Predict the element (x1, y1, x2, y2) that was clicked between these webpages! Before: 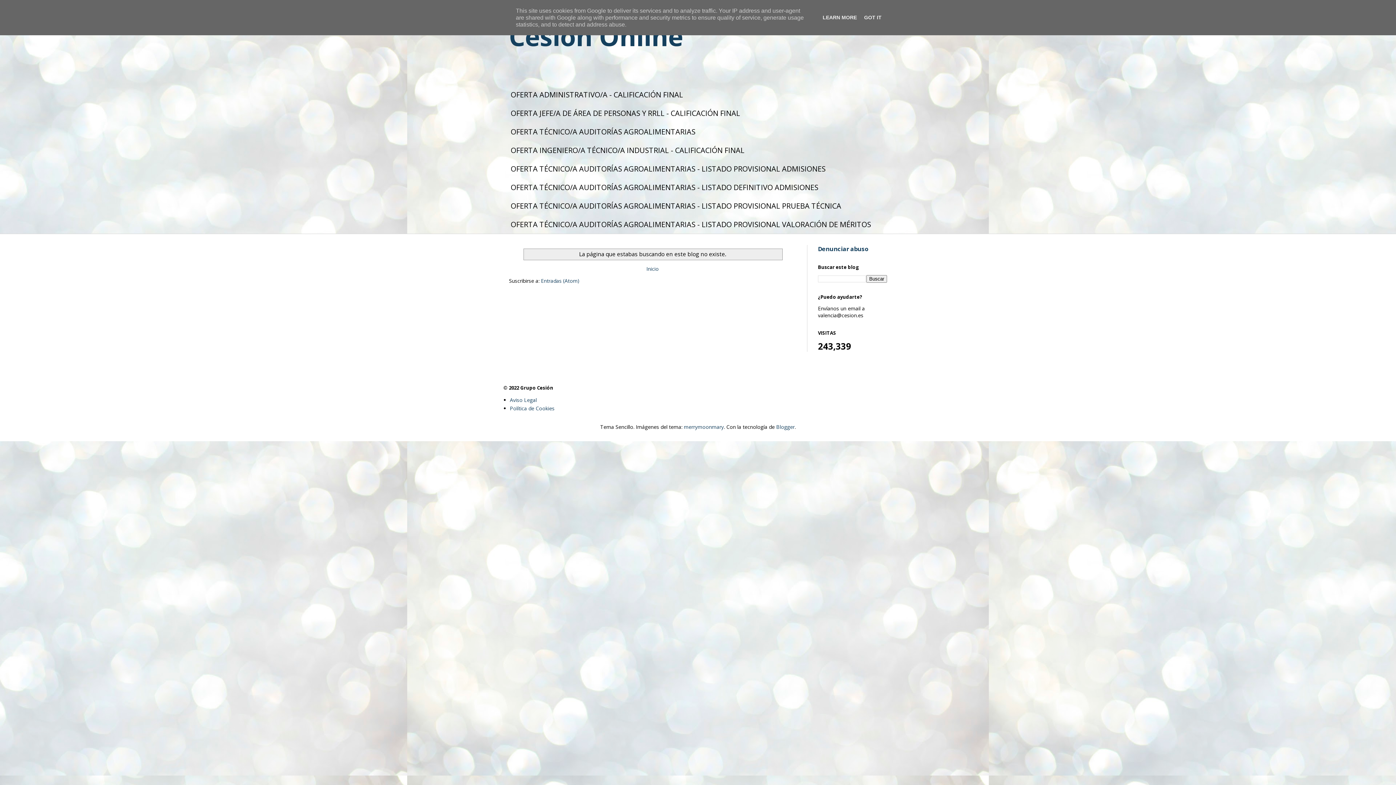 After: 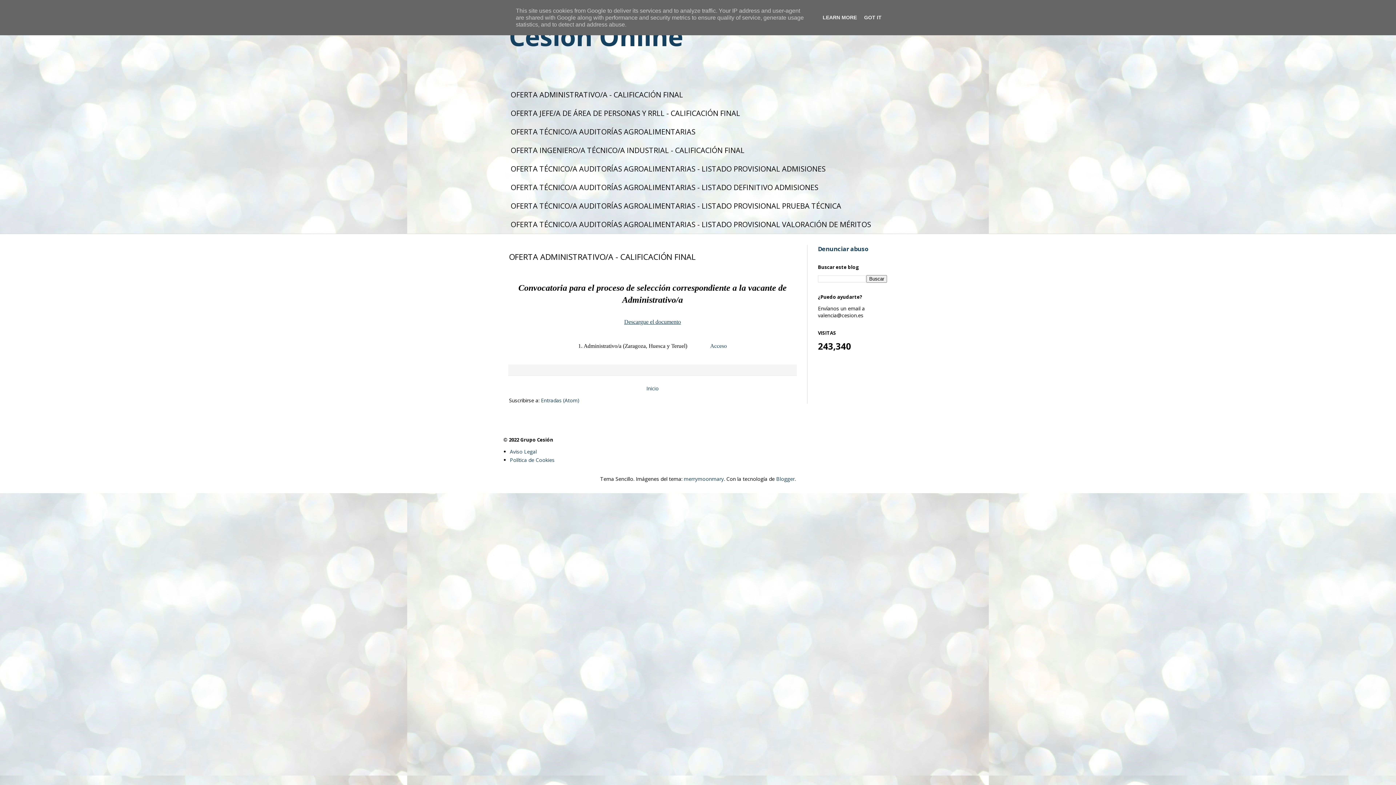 Action: label: OFERTA ADMINISTRATIVO/A - CALIFICACIÓN FINAL bbox: (503, 85, 690, 104)